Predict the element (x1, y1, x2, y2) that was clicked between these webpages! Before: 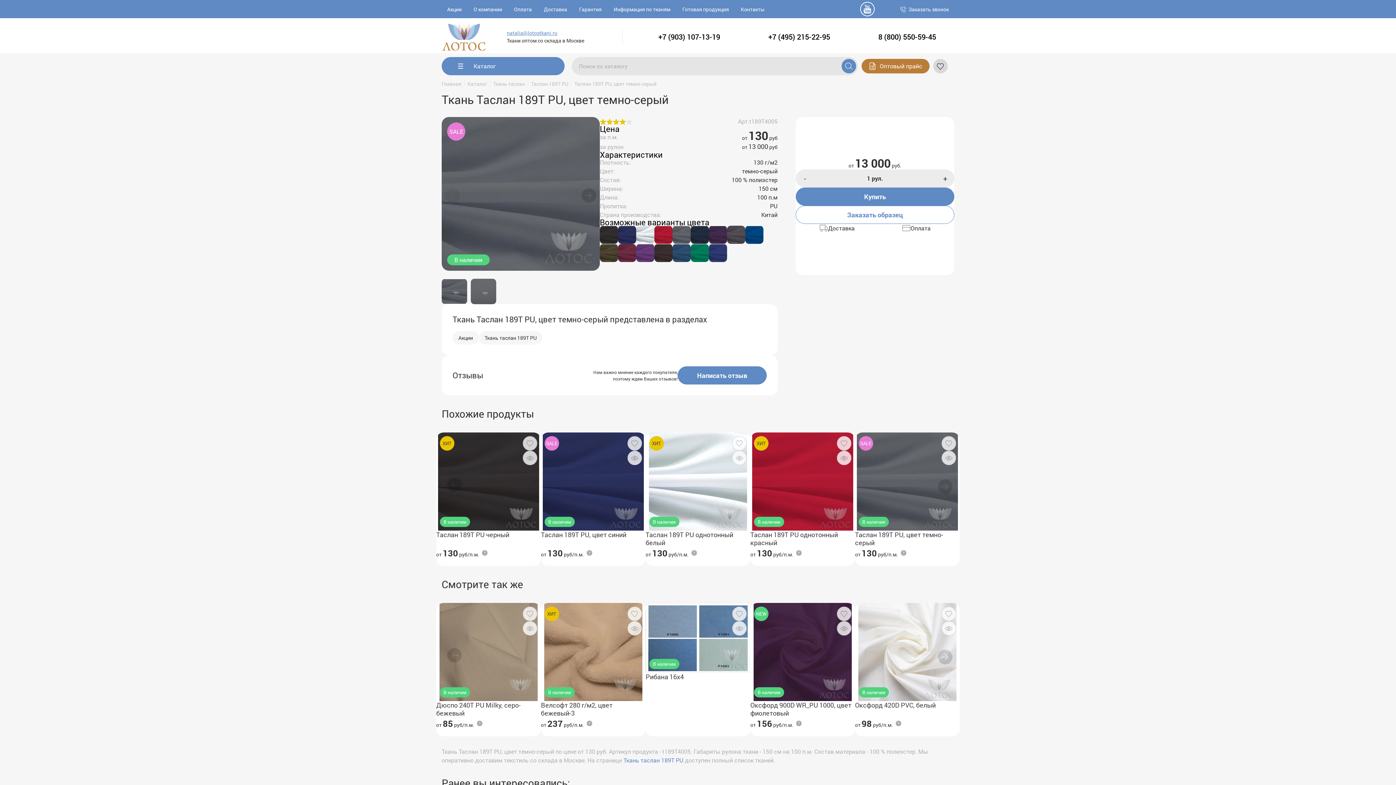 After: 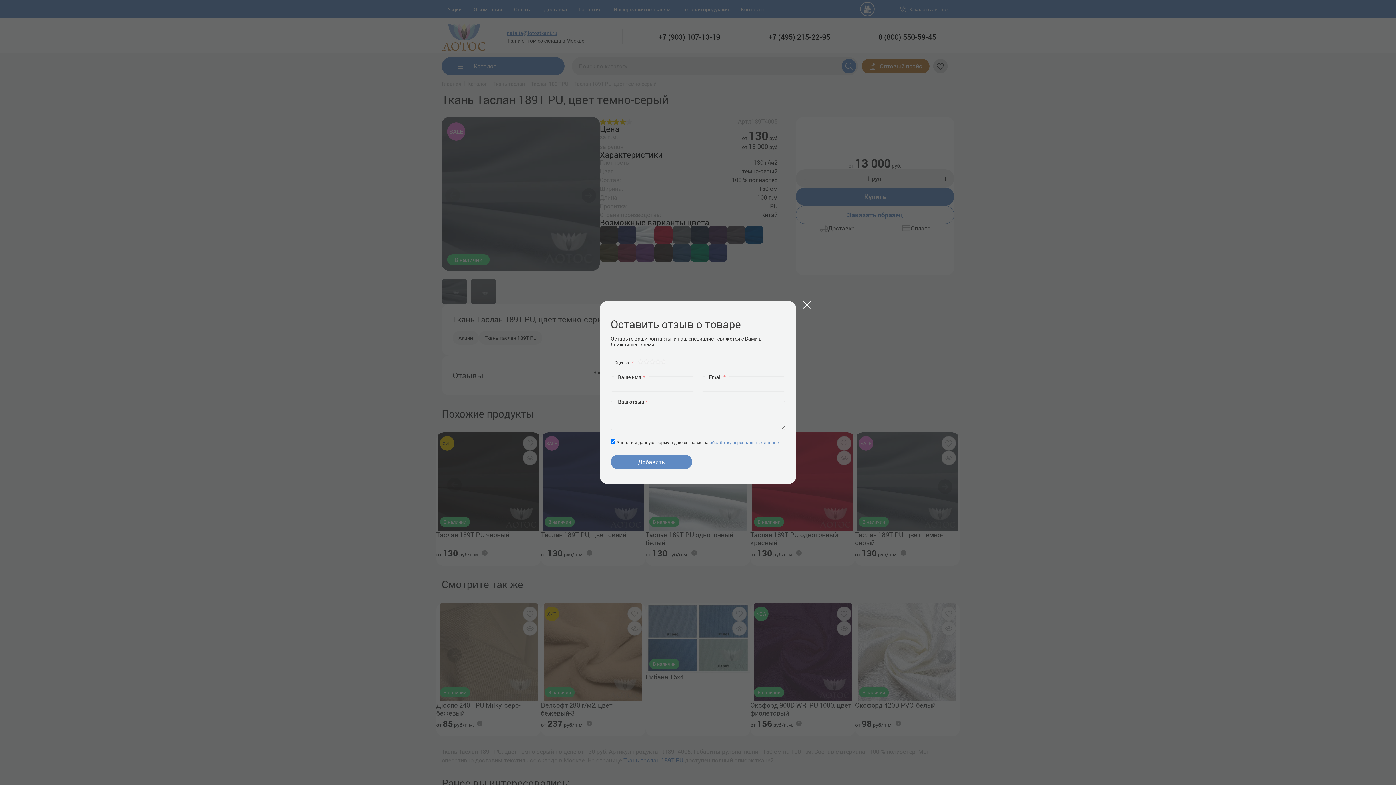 Action: label: Написать отзыв bbox: (677, 366, 766, 384)